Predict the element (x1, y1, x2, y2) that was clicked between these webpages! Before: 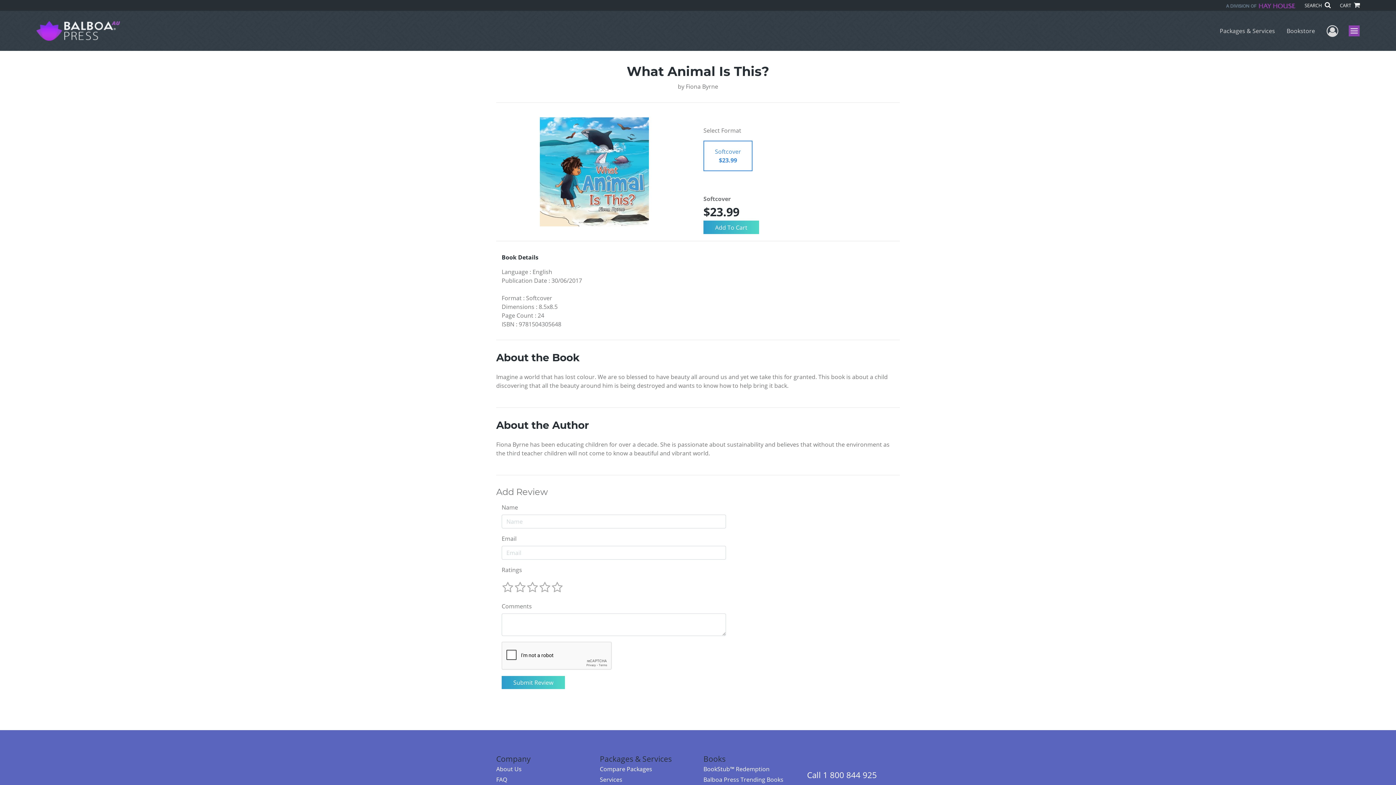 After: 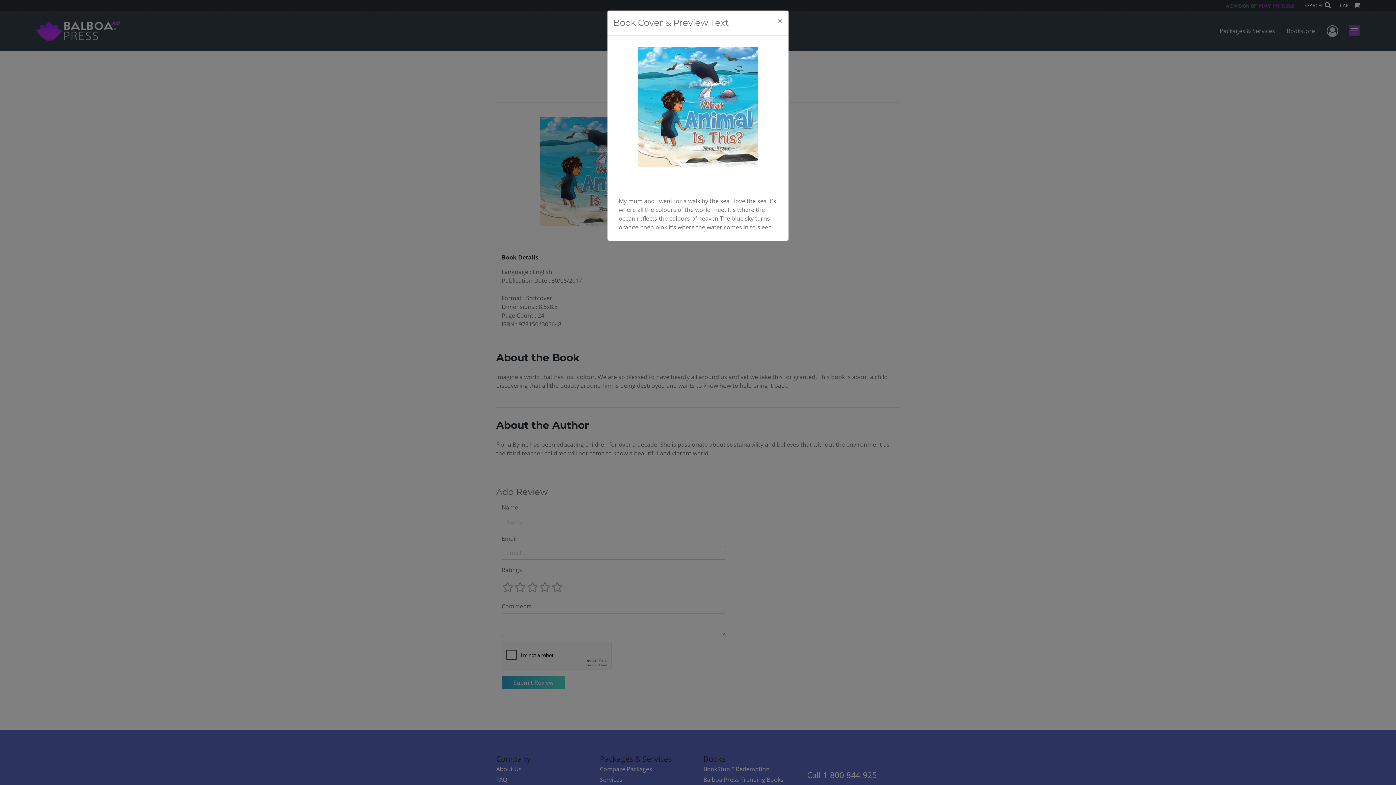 Action: bbox: (540, 117, 649, 226)